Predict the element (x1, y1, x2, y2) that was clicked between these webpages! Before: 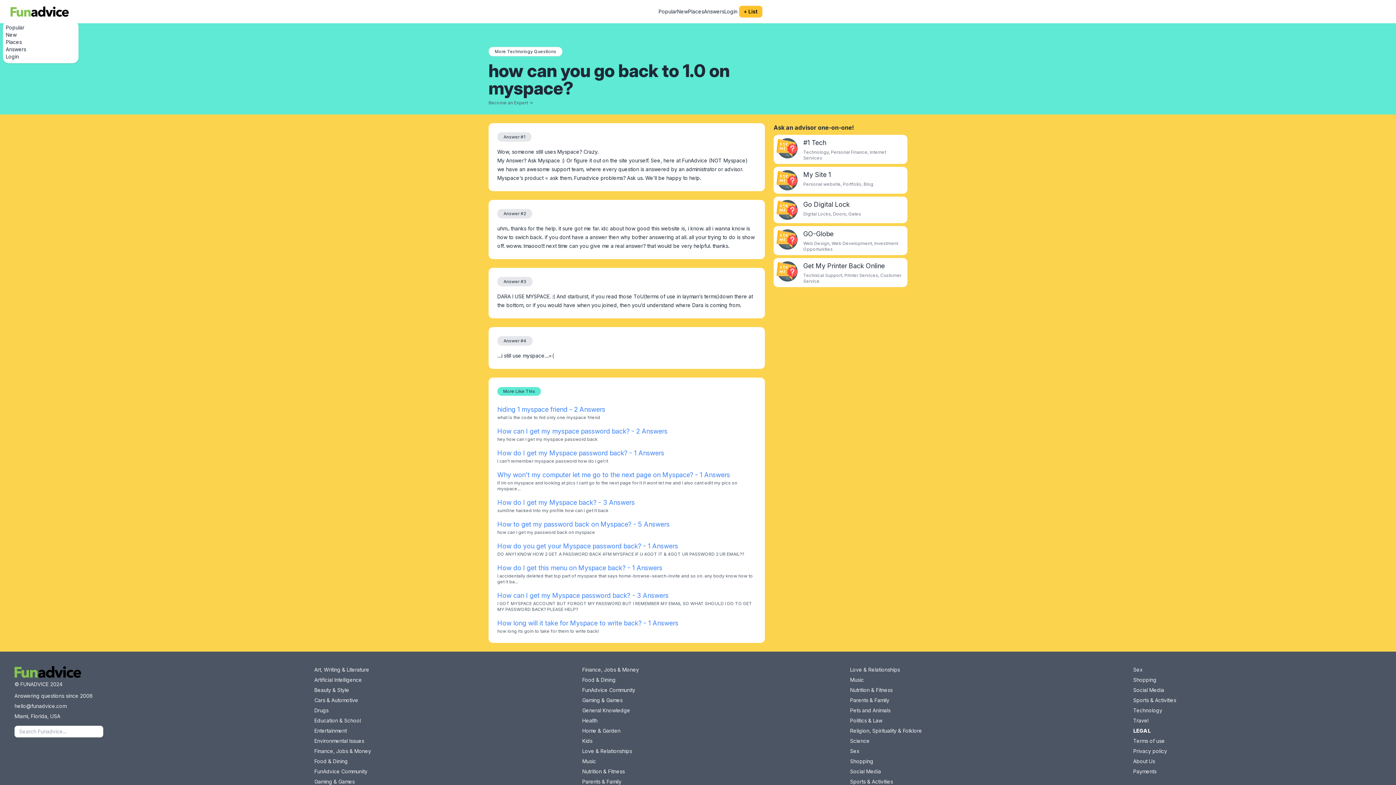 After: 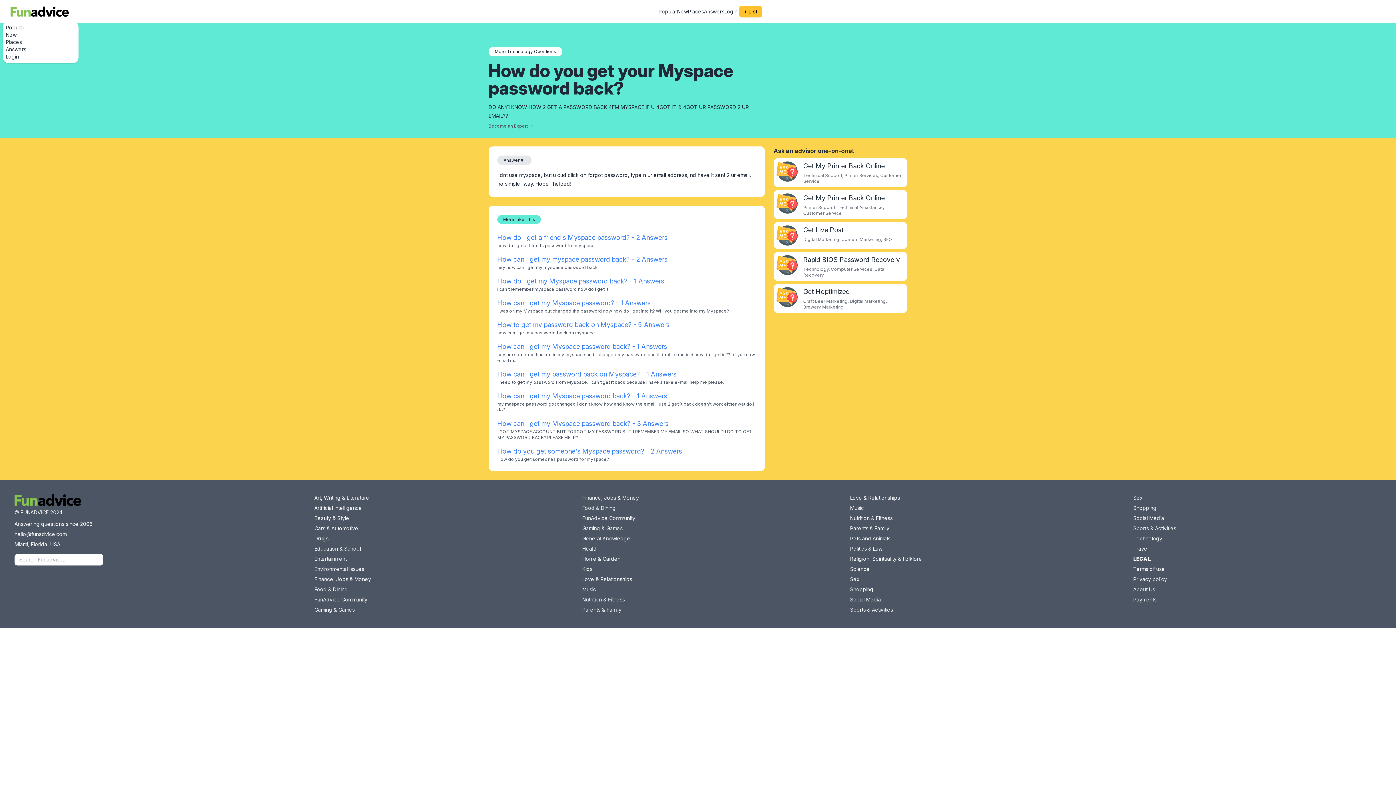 Action: bbox: (497, 542, 678, 550) label: How do you get your Myspace password back? - 1 Answers